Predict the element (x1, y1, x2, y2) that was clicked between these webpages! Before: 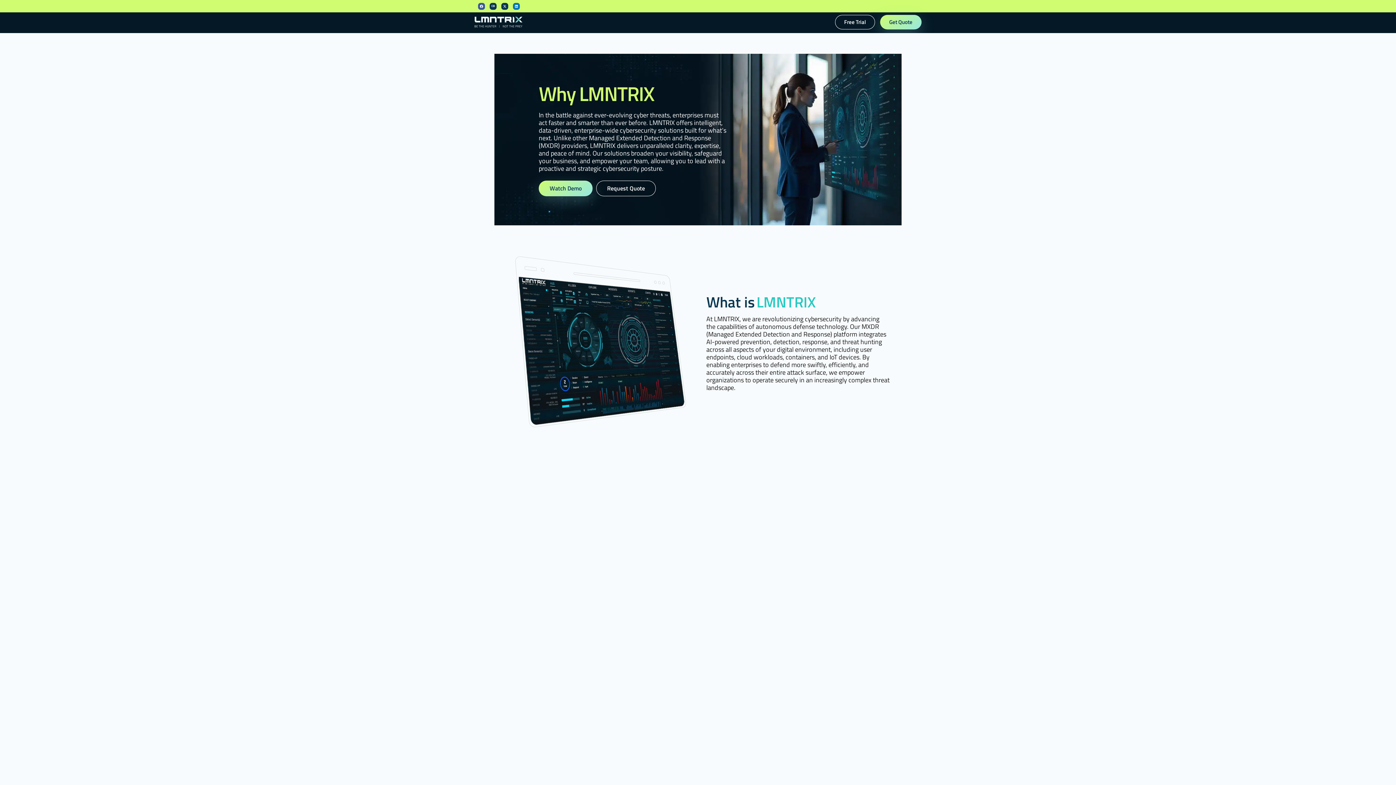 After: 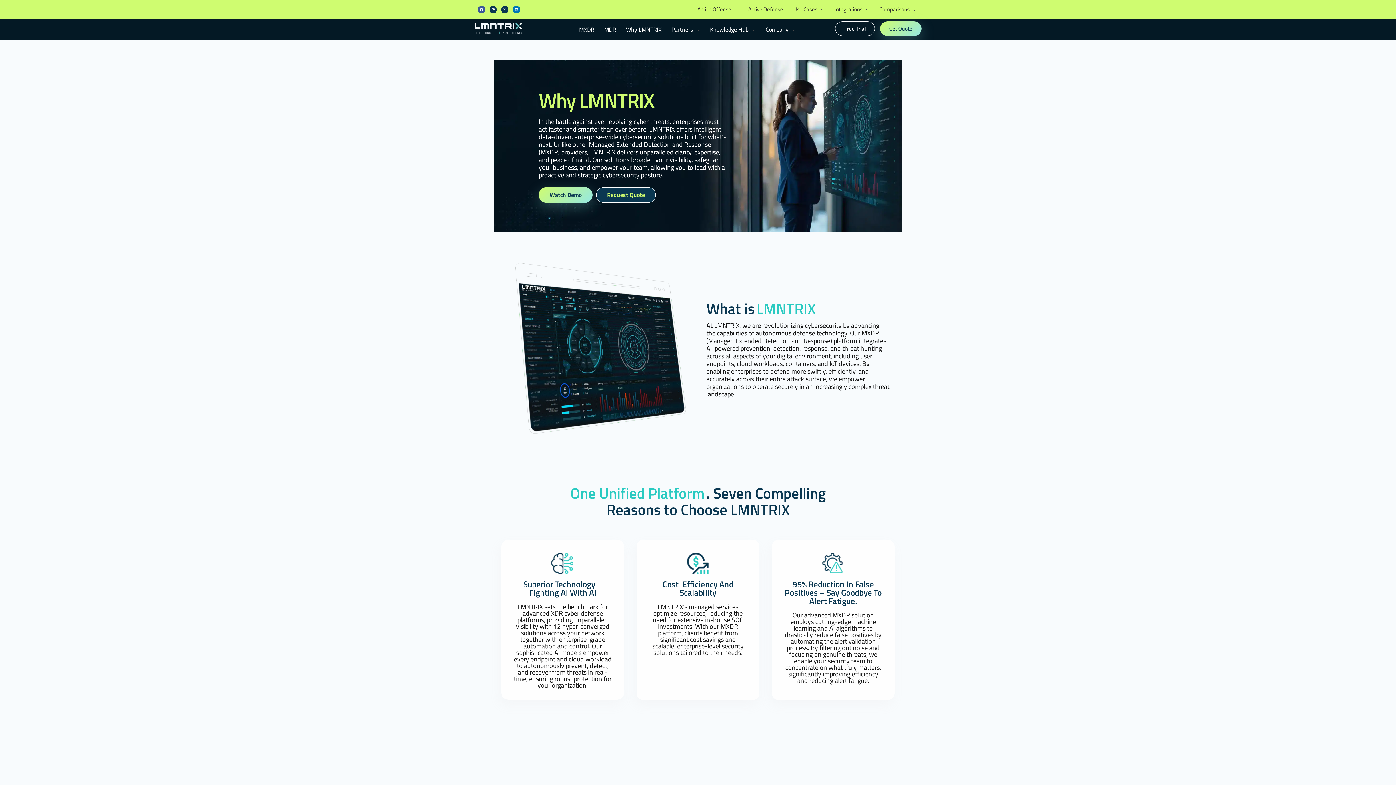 Action: bbox: (596, 180, 656, 196) label: Request Quote